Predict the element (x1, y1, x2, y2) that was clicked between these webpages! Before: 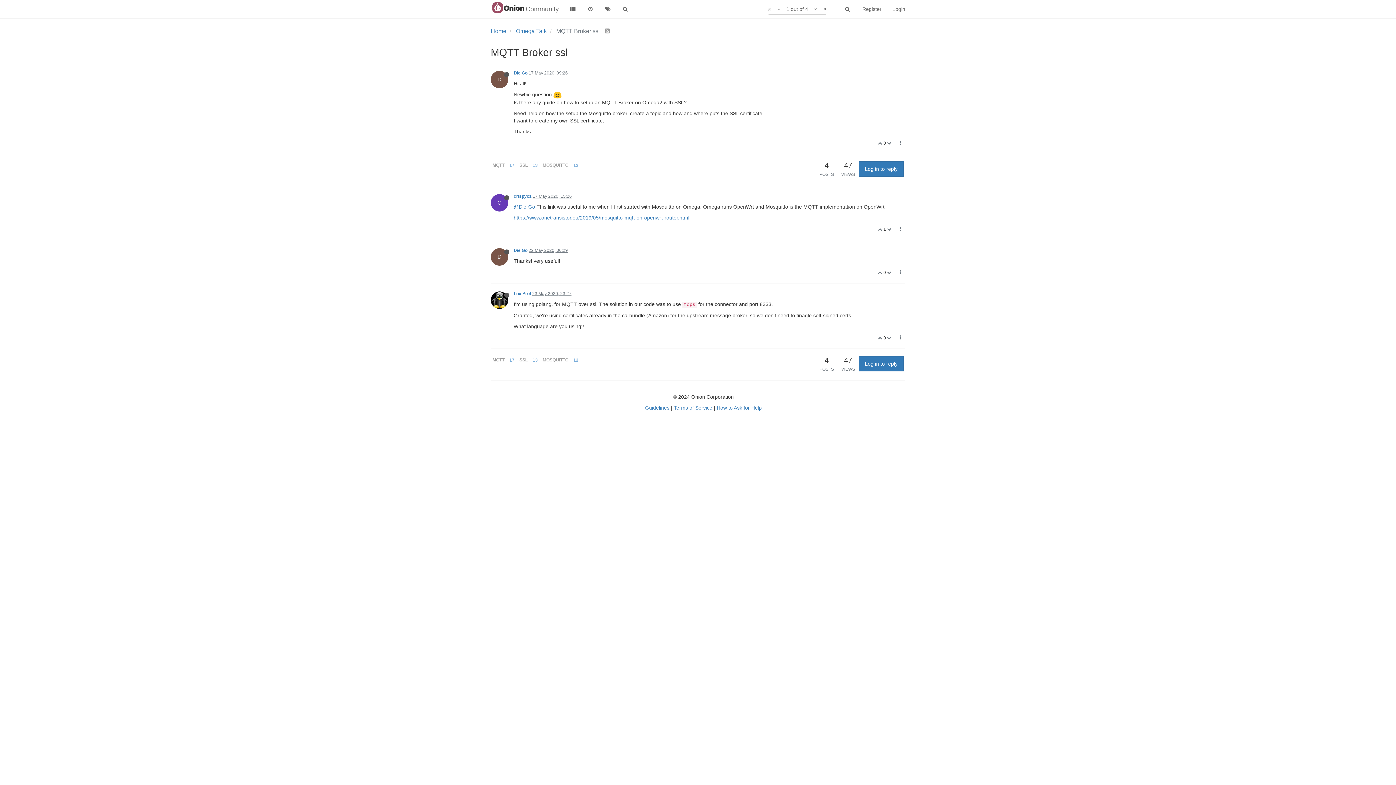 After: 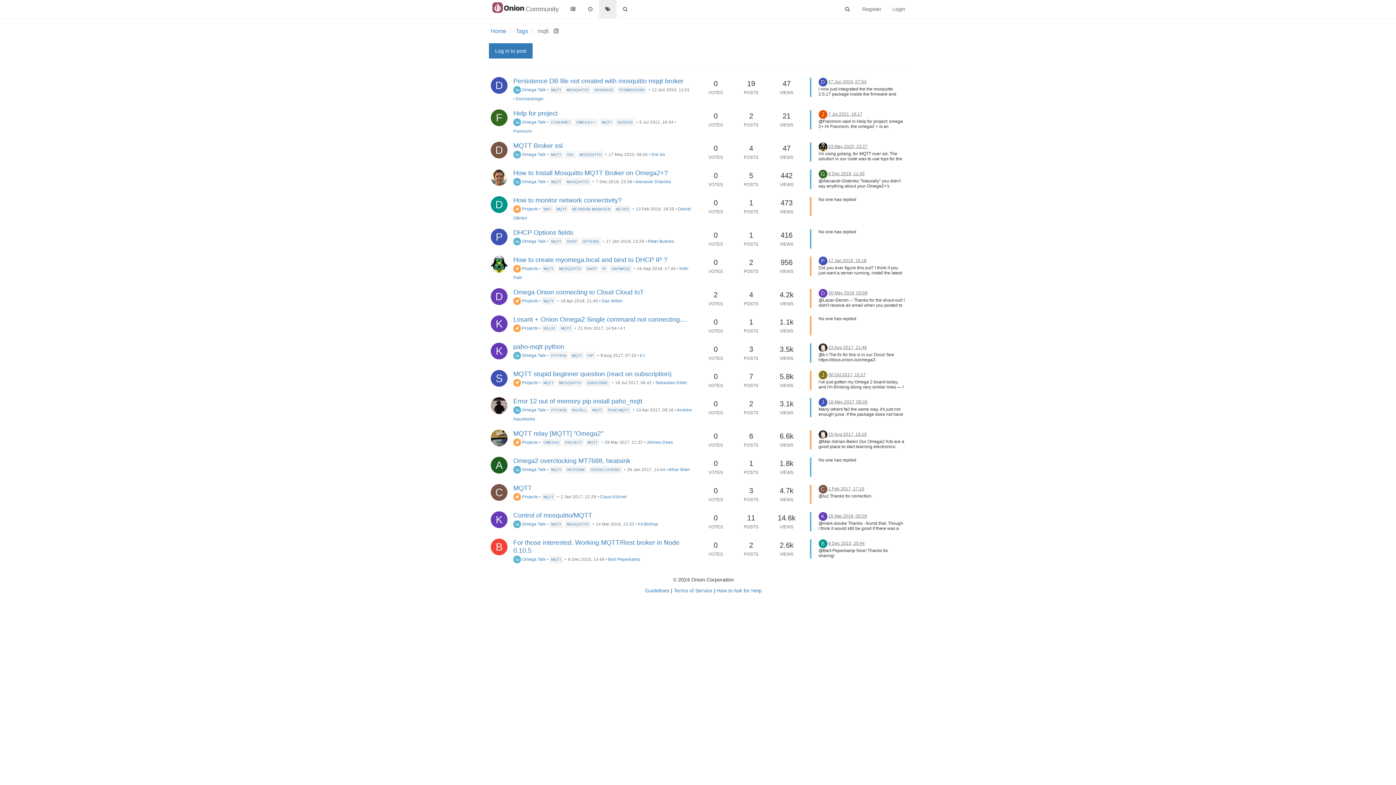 Action: bbox: (490, 357, 516, 362) label: MQTT 17